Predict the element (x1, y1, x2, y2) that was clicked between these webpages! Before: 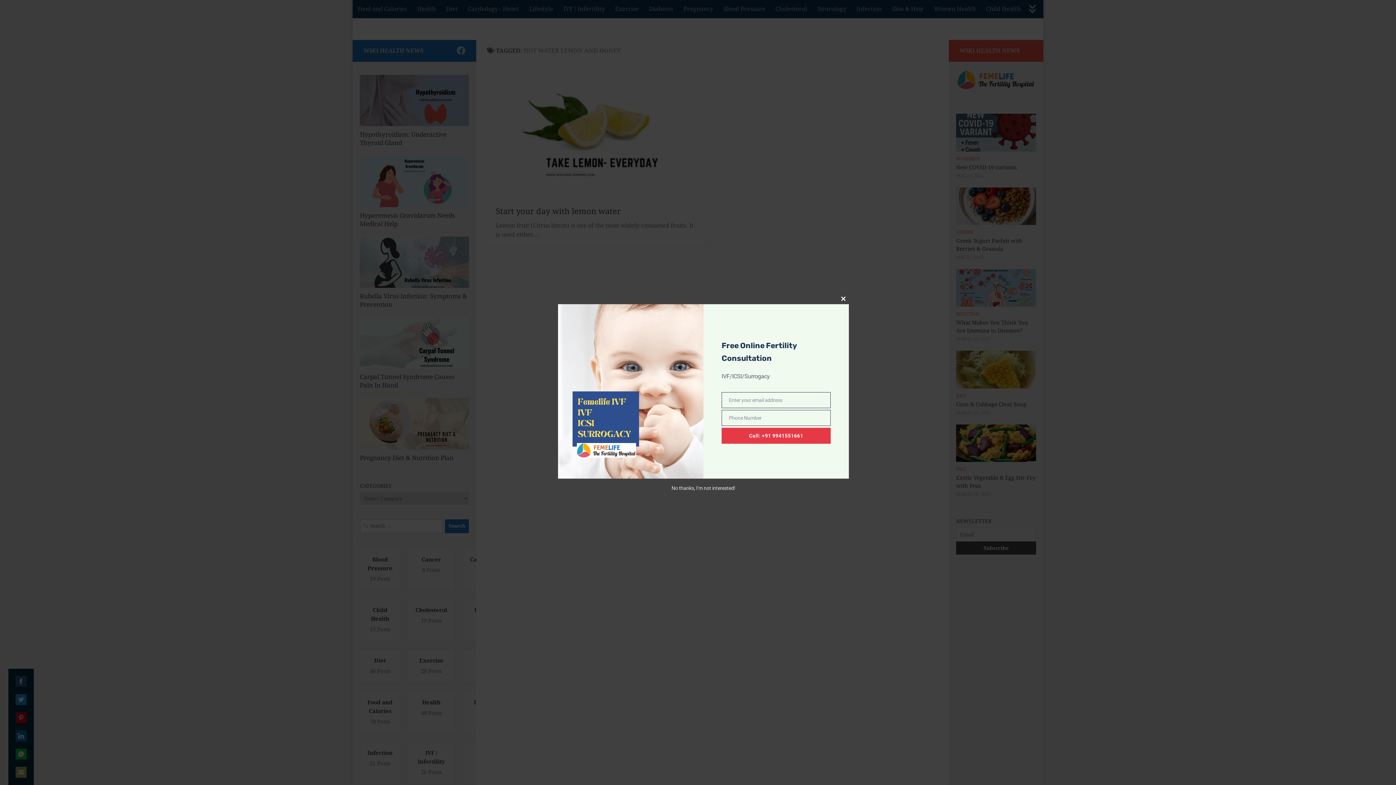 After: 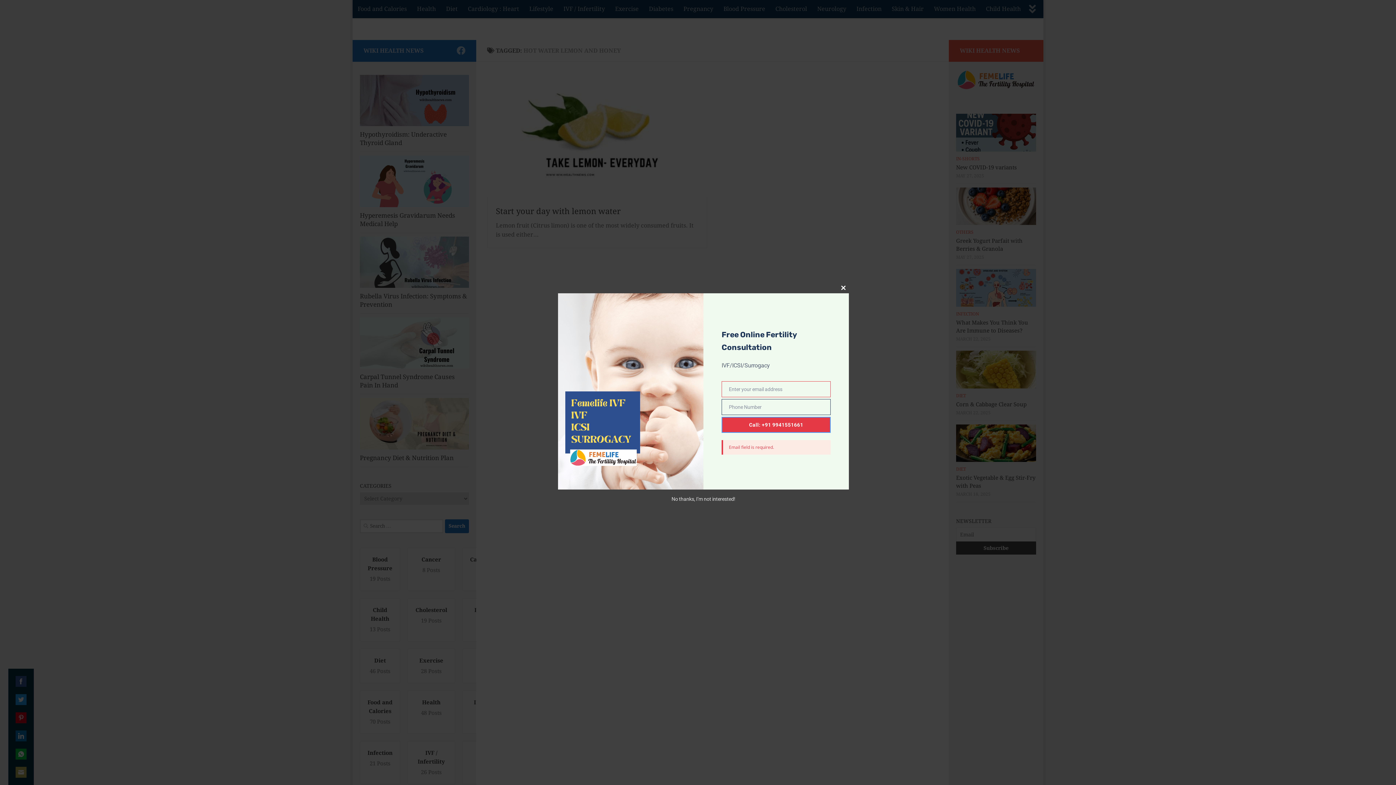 Action: bbox: (721, 427, 830, 443) label: Call: +91 9941551661